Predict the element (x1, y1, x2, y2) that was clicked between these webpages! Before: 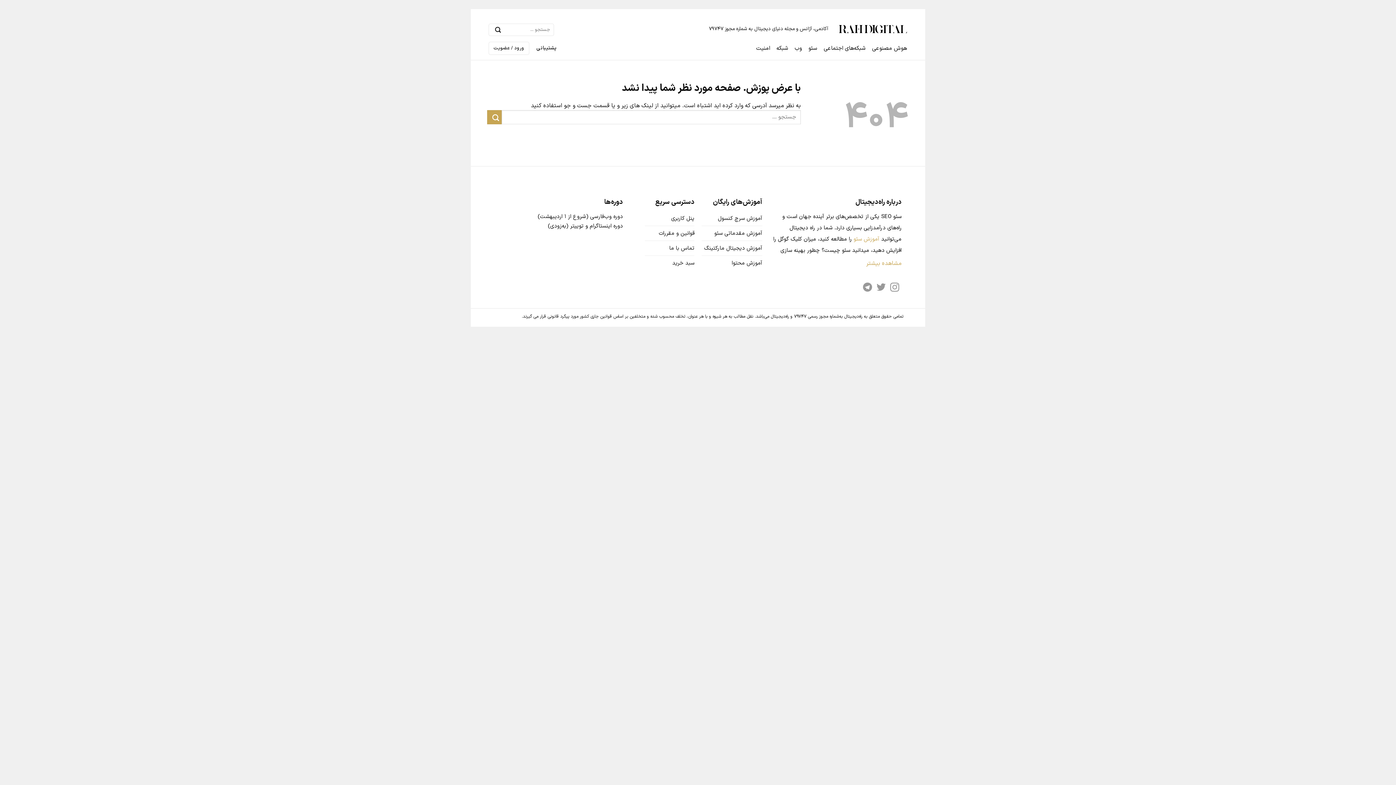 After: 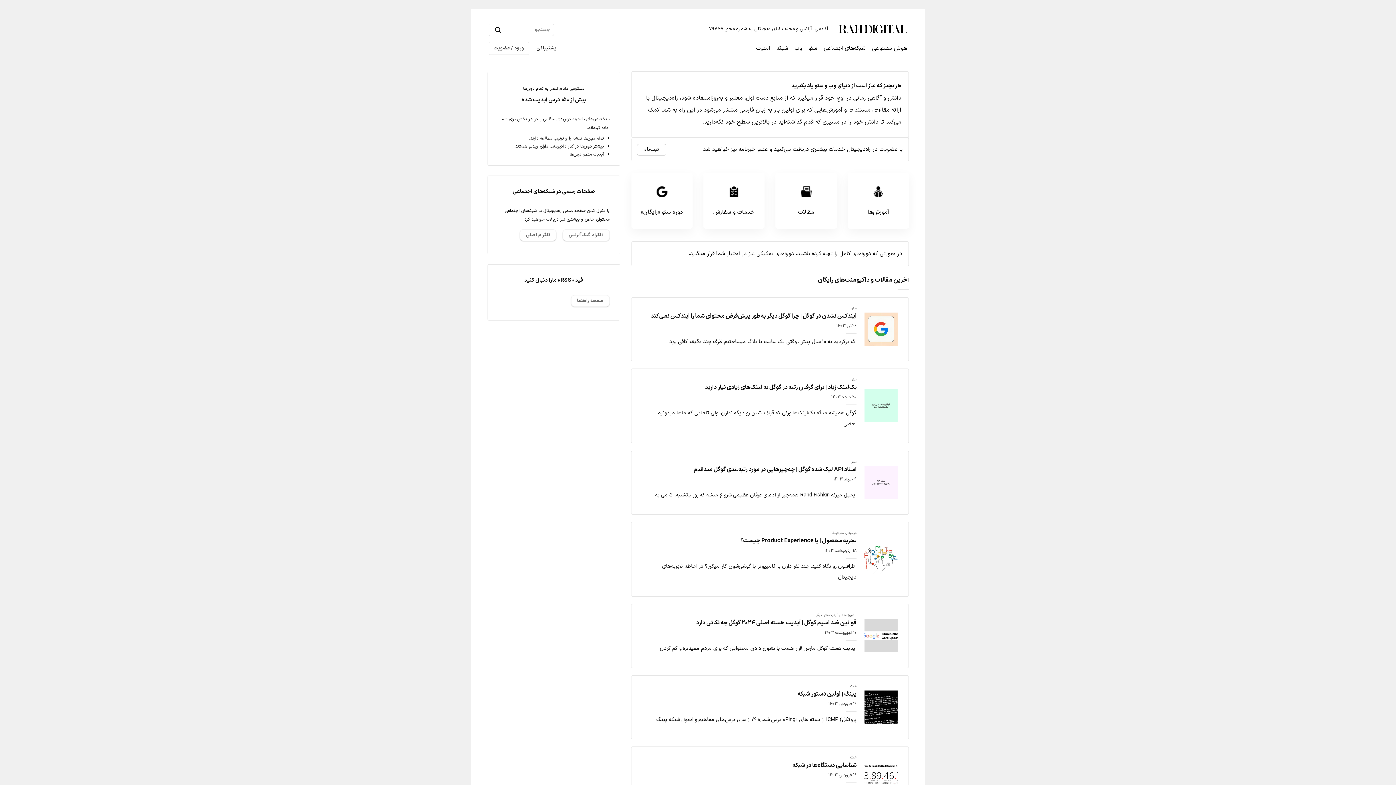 Action: bbox: (701, 211, 762, 226) label: آموزش سرچ کنسول